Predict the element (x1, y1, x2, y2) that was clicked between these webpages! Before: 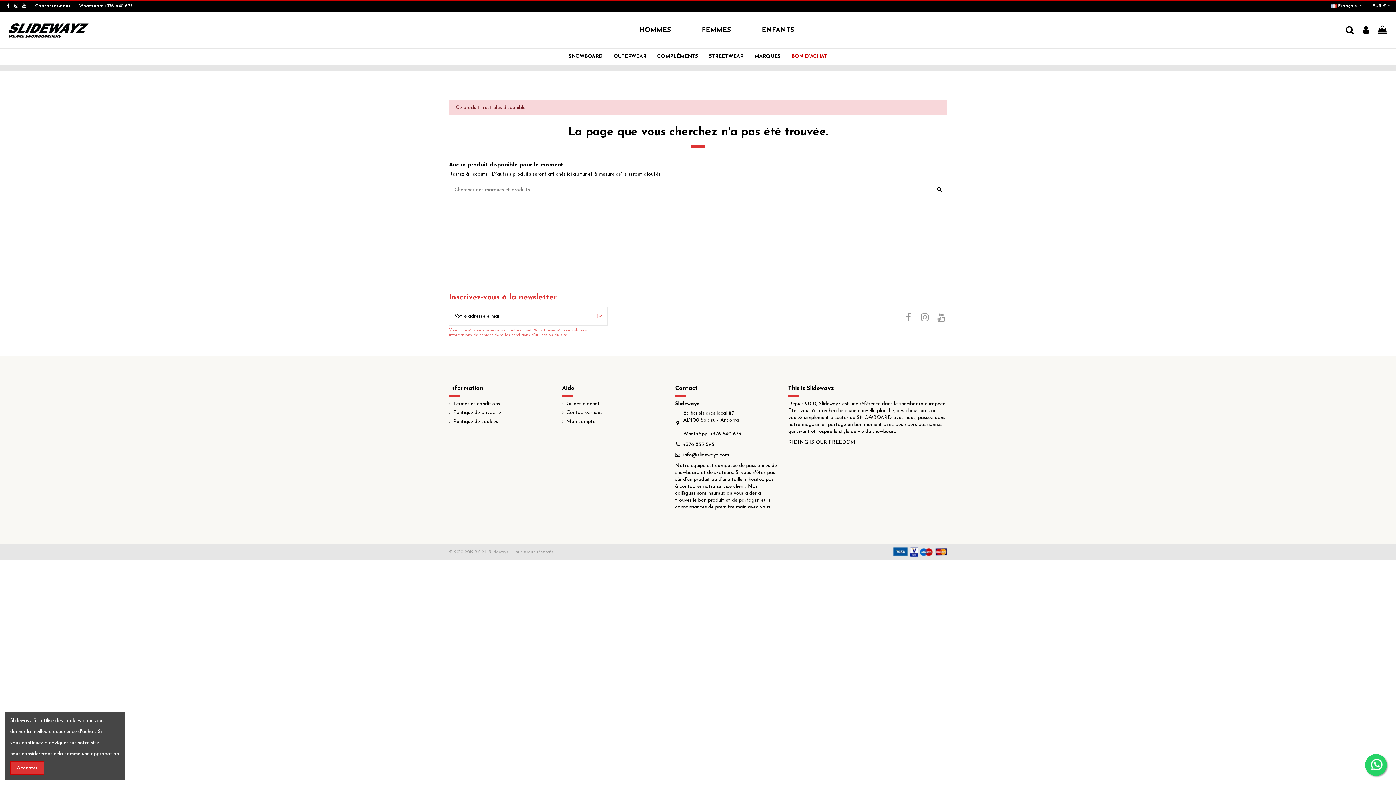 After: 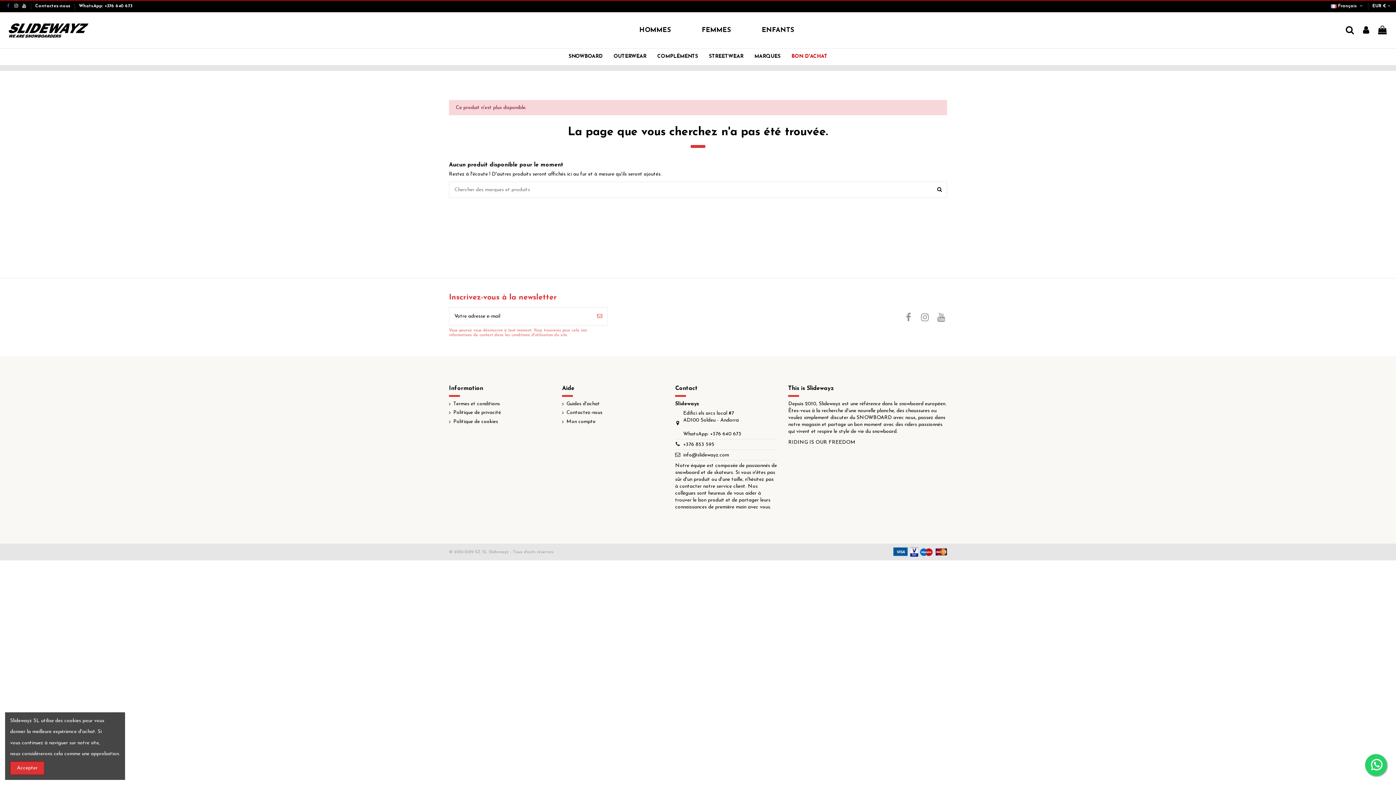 Action: bbox: (5, 4, 11, 8)